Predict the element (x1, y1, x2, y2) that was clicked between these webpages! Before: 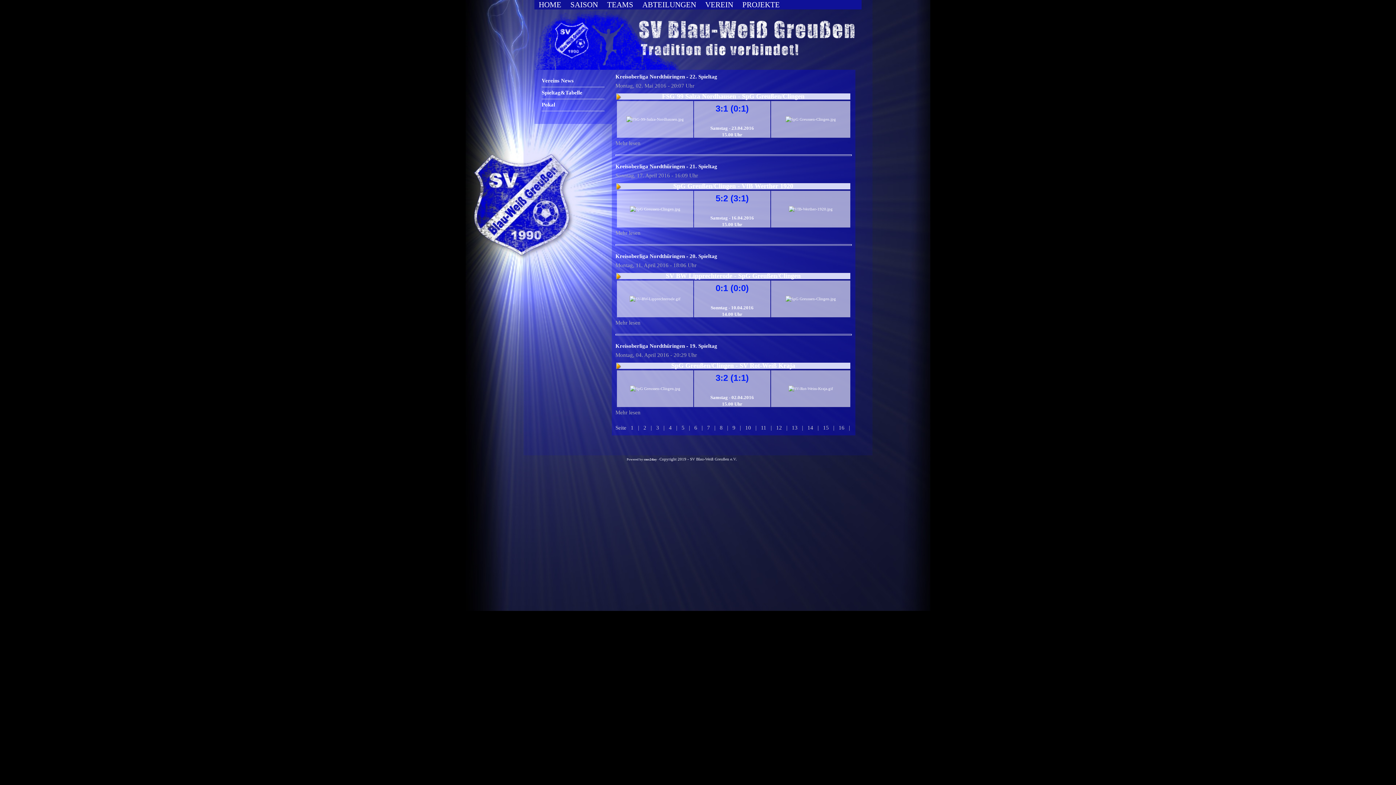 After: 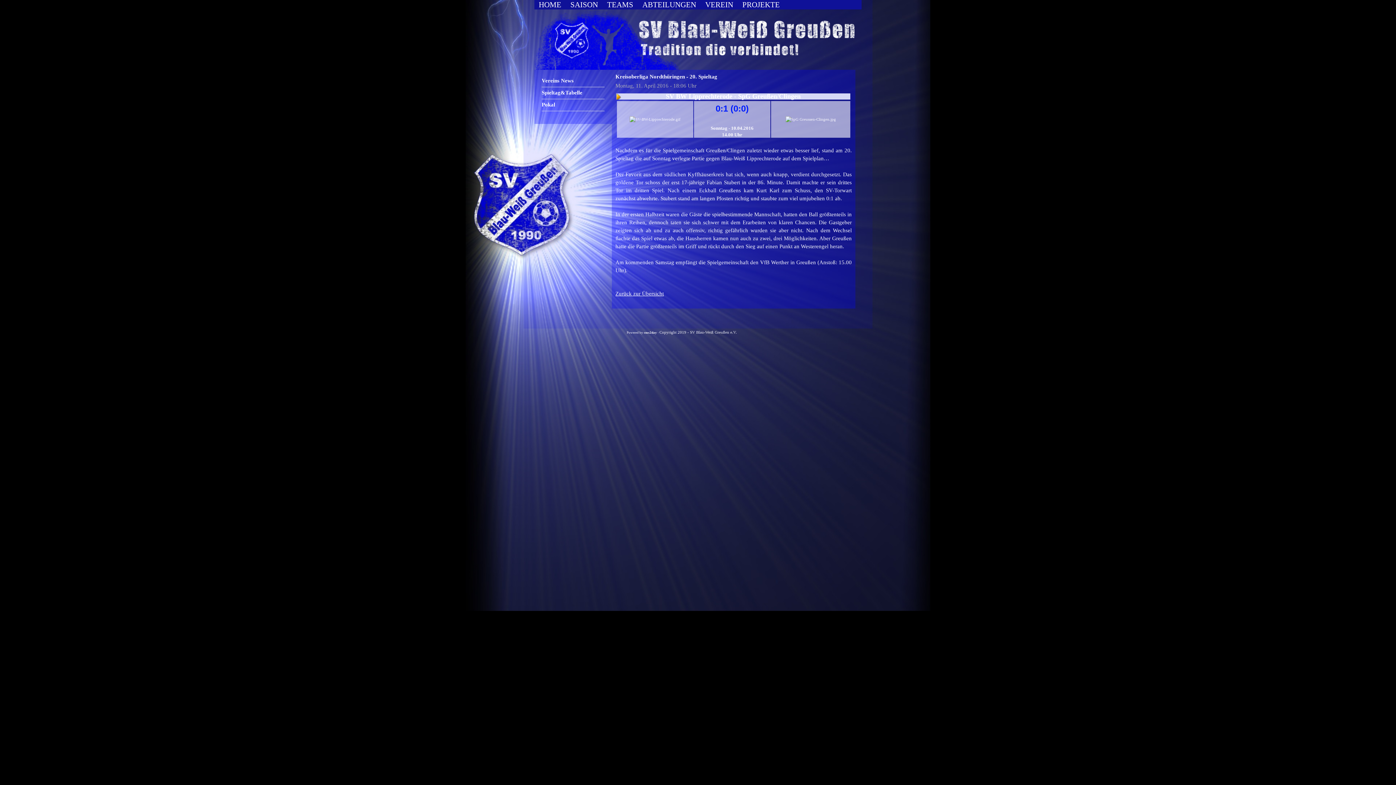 Action: bbox: (615, 320, 640, 325) label: Mehr lesen